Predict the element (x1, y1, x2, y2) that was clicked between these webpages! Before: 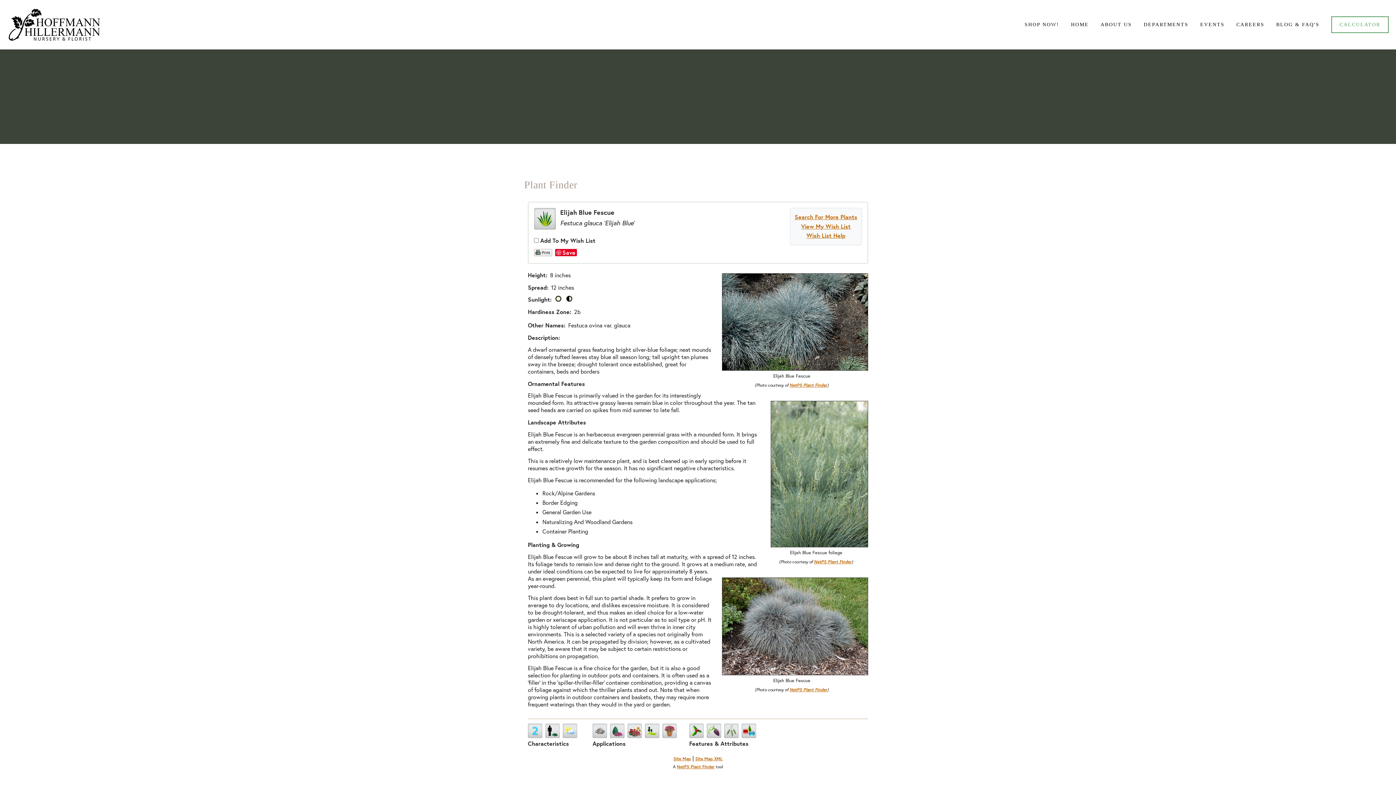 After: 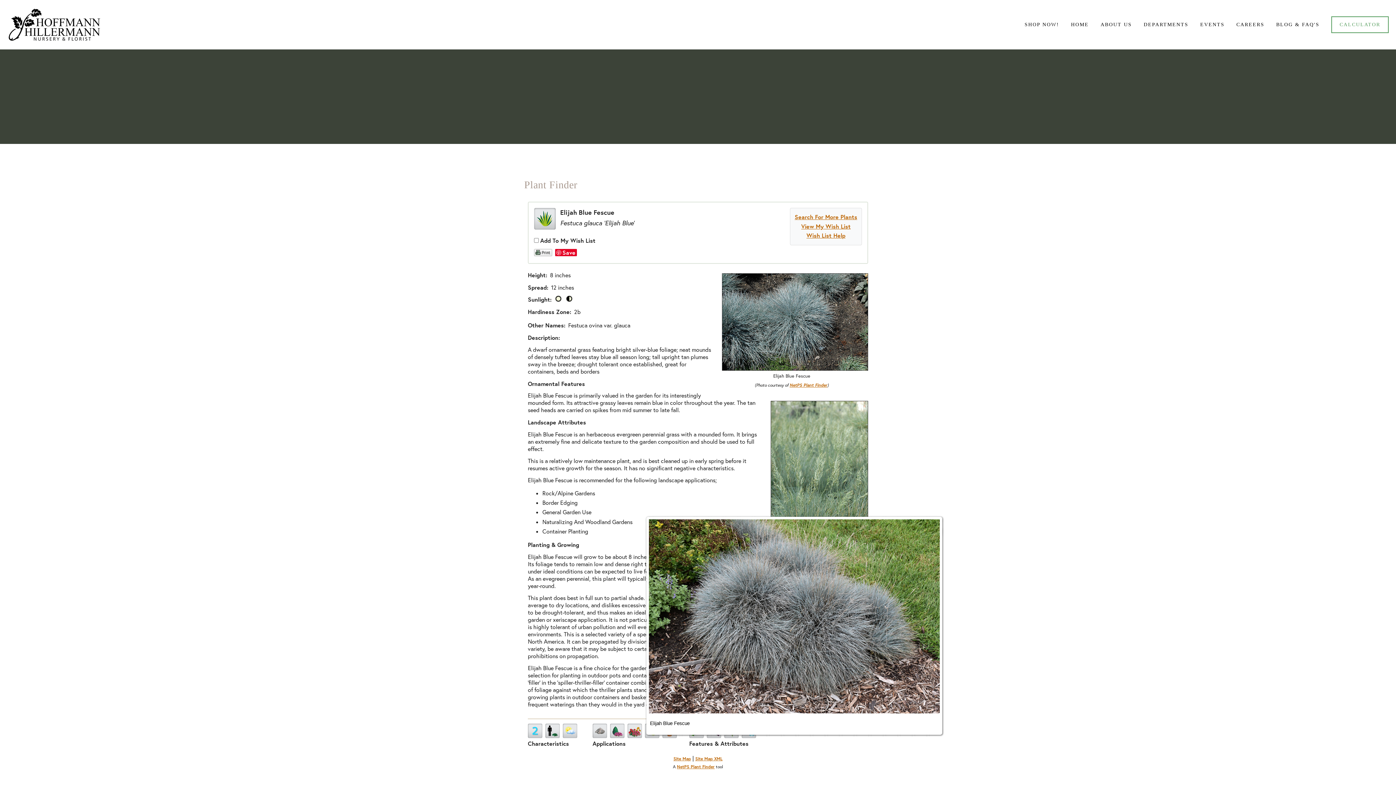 Action: bbox: (715, 577, 868, 675)